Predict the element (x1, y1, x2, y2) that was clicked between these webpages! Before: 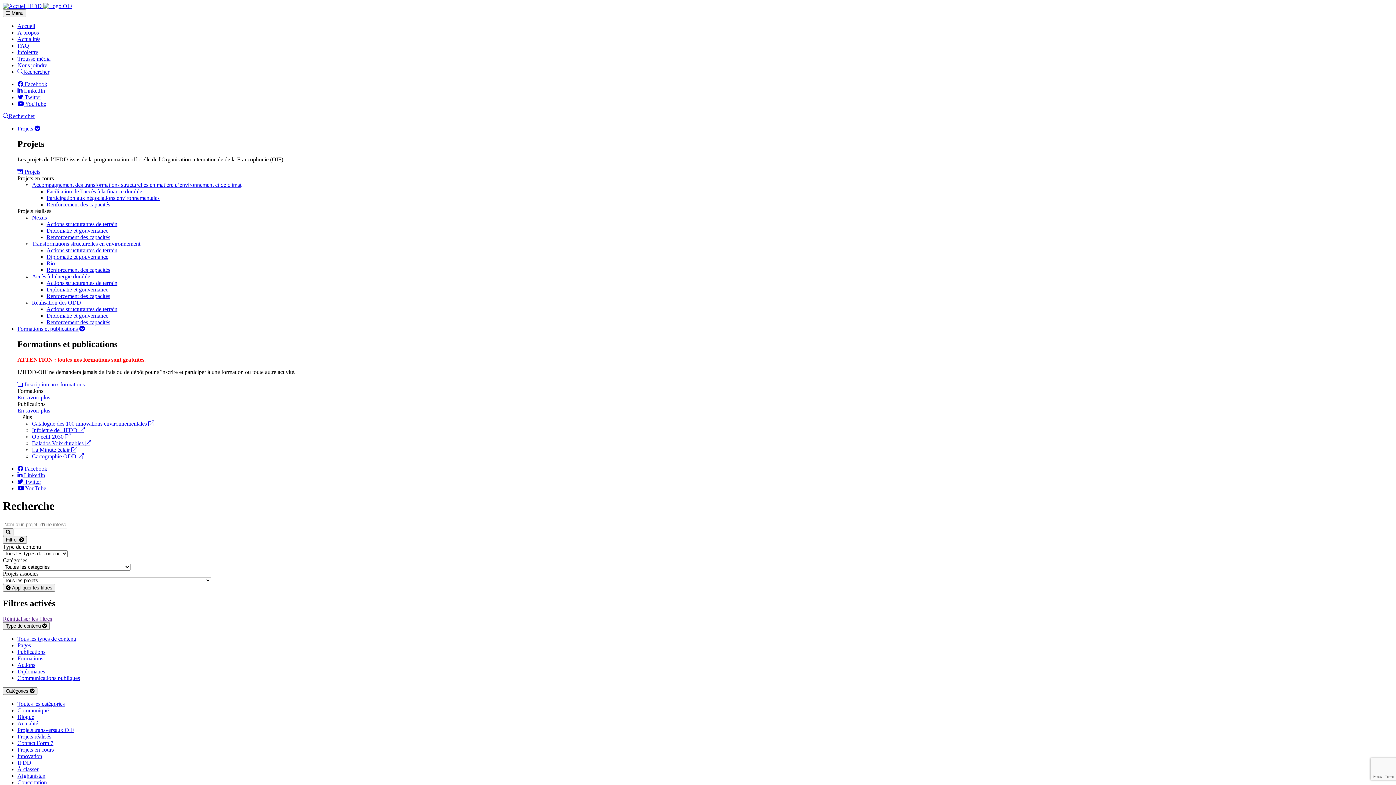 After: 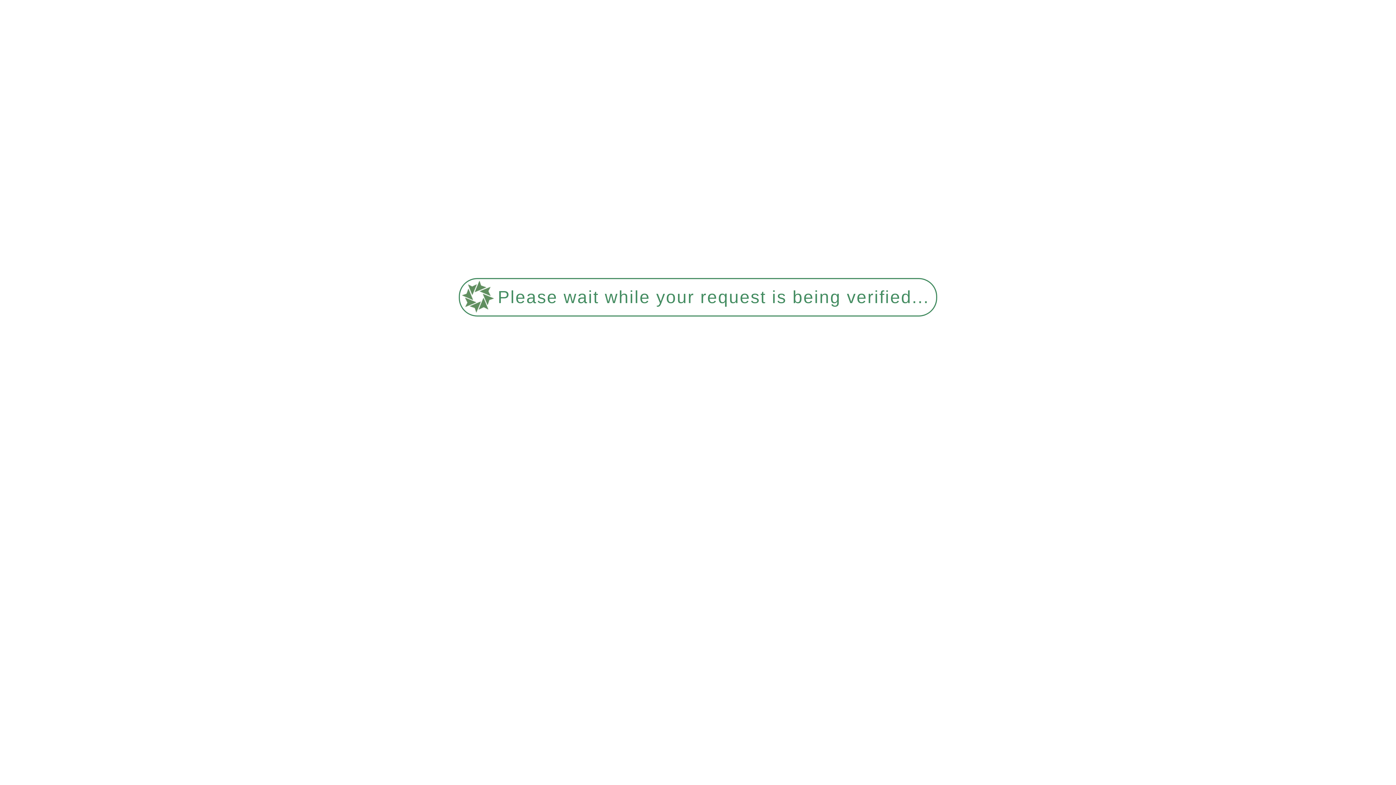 Action: label: Rechercher bbox: (2, 113, 34, 119)